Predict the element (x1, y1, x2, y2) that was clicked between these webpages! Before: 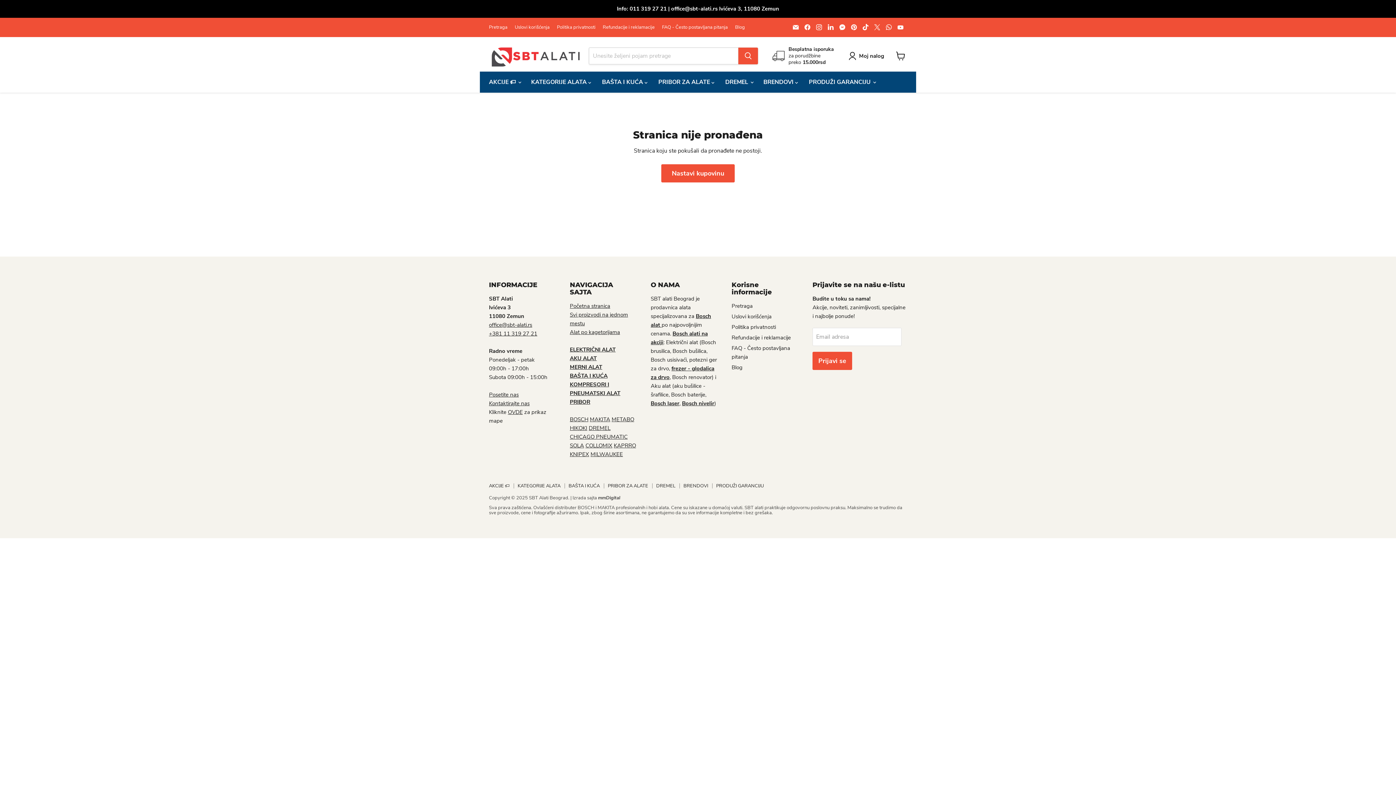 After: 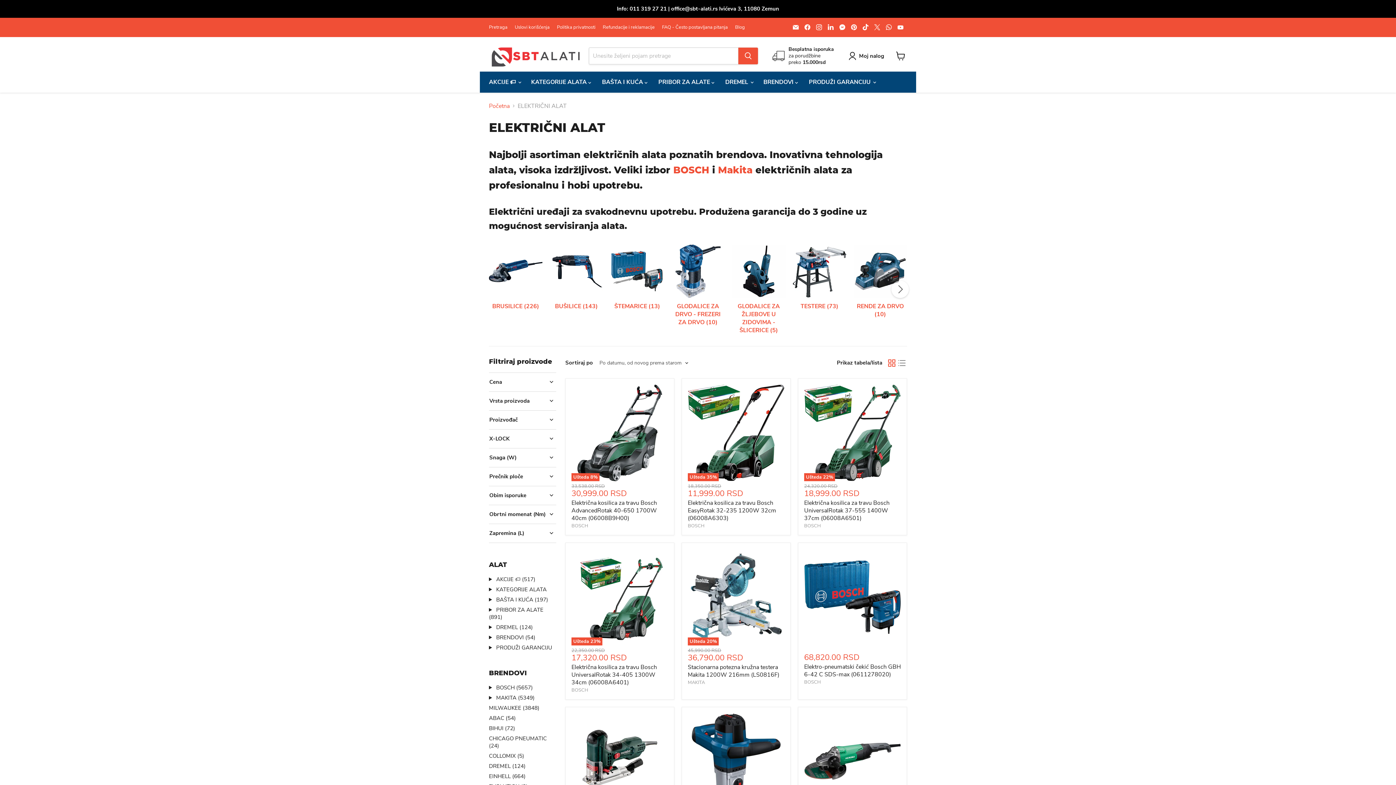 Action: label: ELEKTRIČNI ALAT bbox: (570, 346, 615, 353)